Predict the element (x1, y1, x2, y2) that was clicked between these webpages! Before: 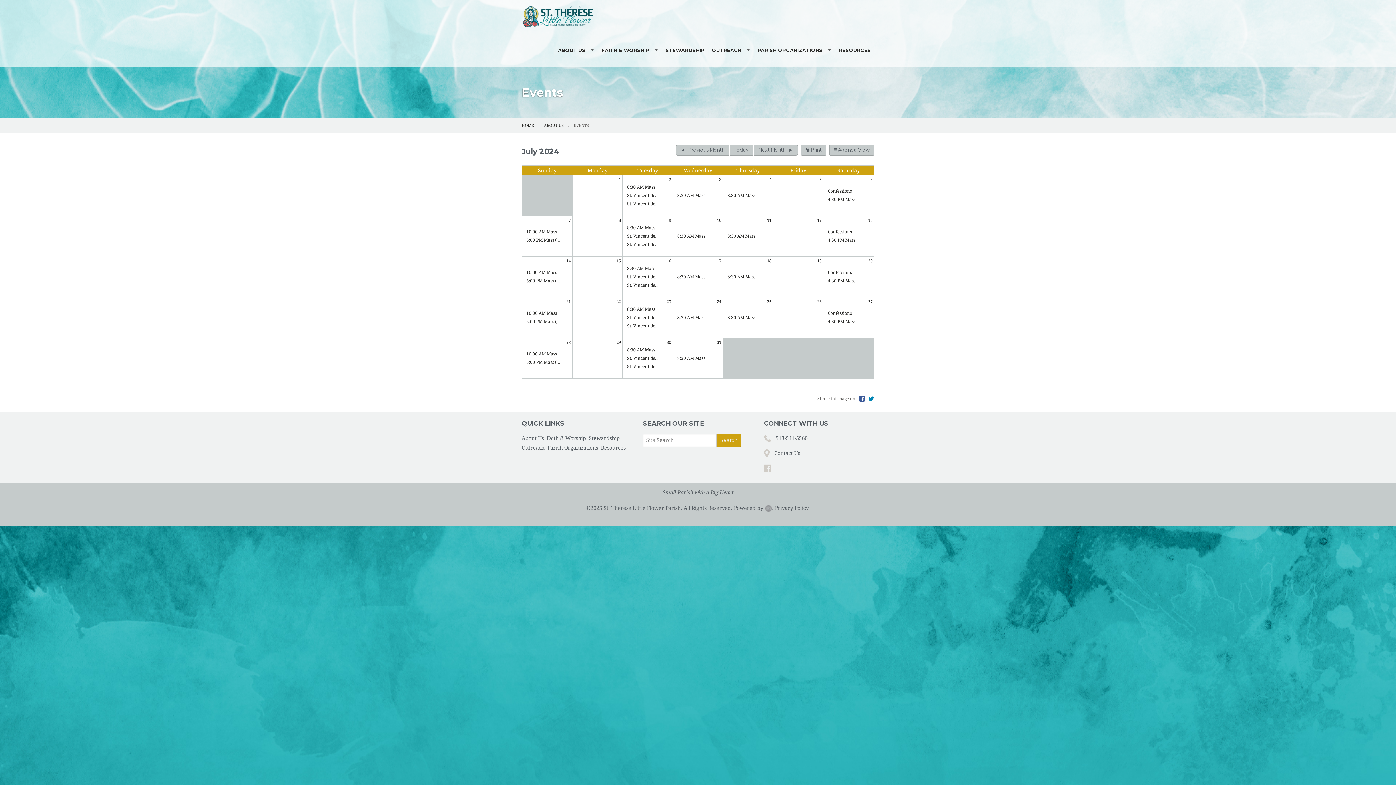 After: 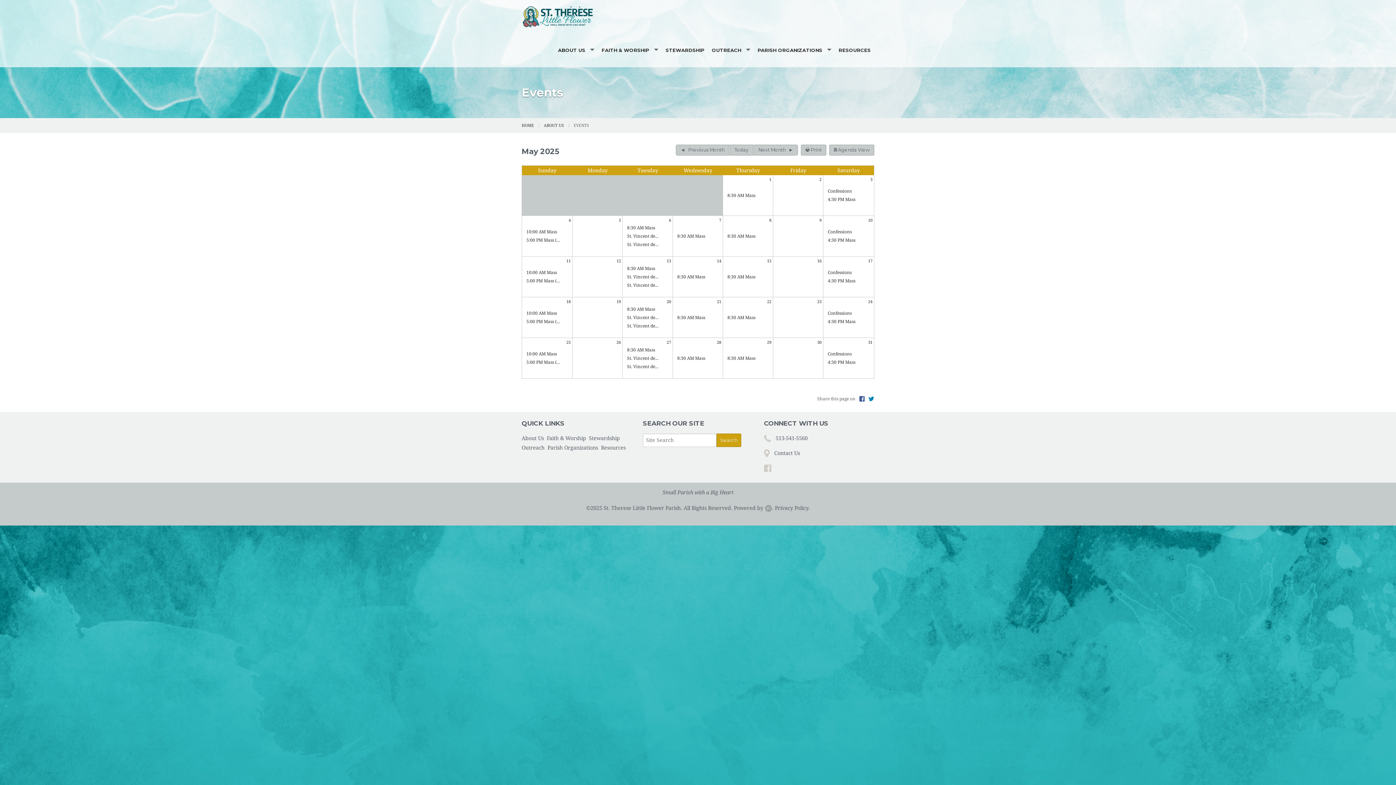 Action: bbox: (729, 144, 753, 155) label: Today